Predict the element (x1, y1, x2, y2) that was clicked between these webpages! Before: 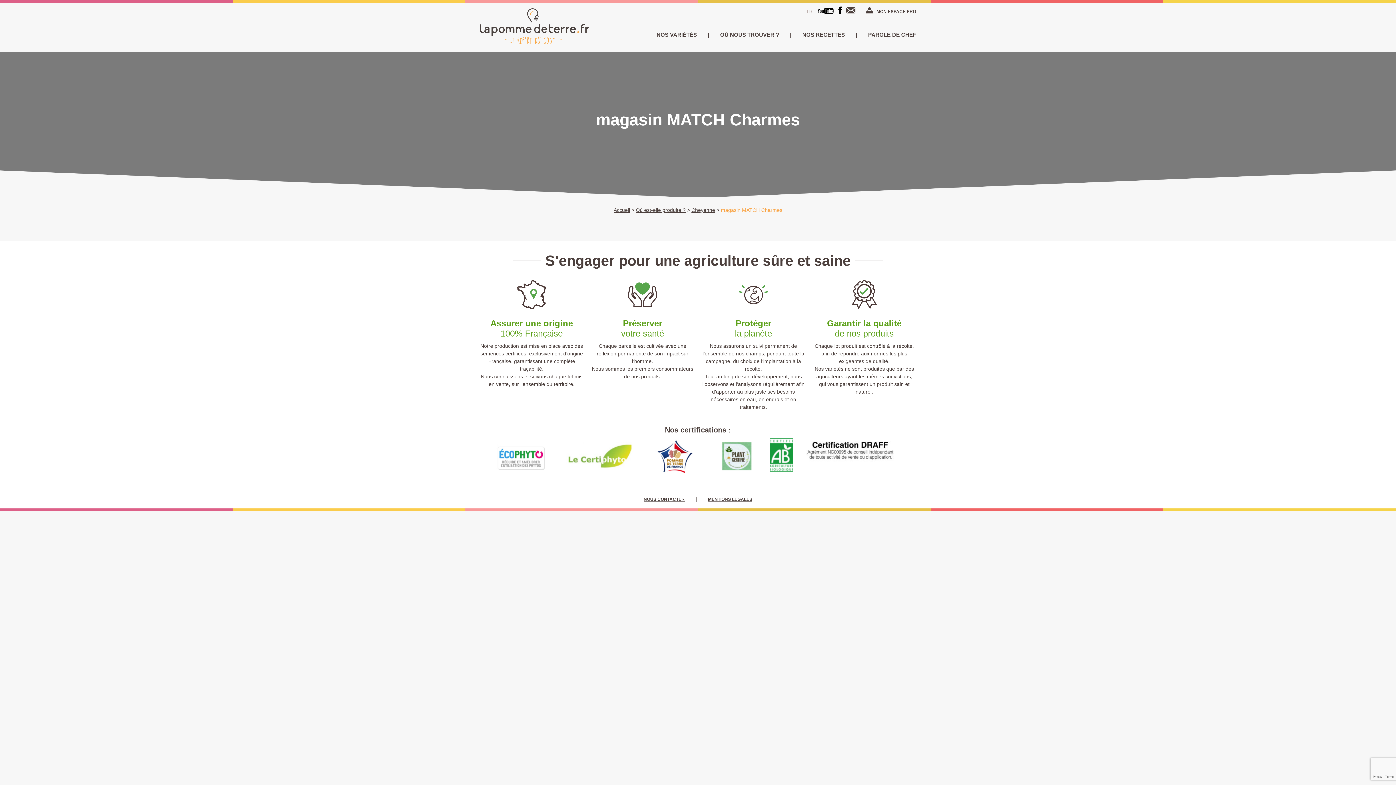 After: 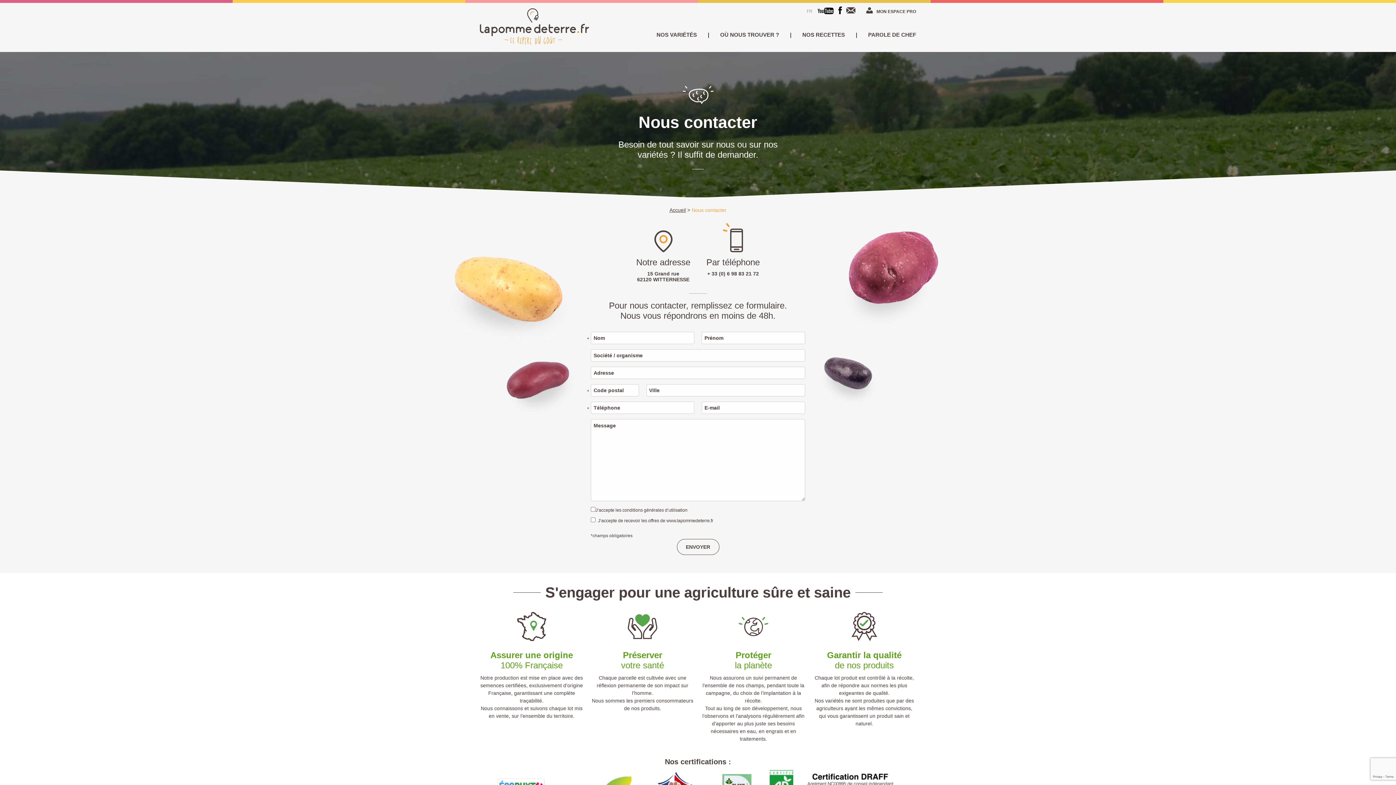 Action: label: NOUS CONTACTER bbox: (632, 496, 695, 502)